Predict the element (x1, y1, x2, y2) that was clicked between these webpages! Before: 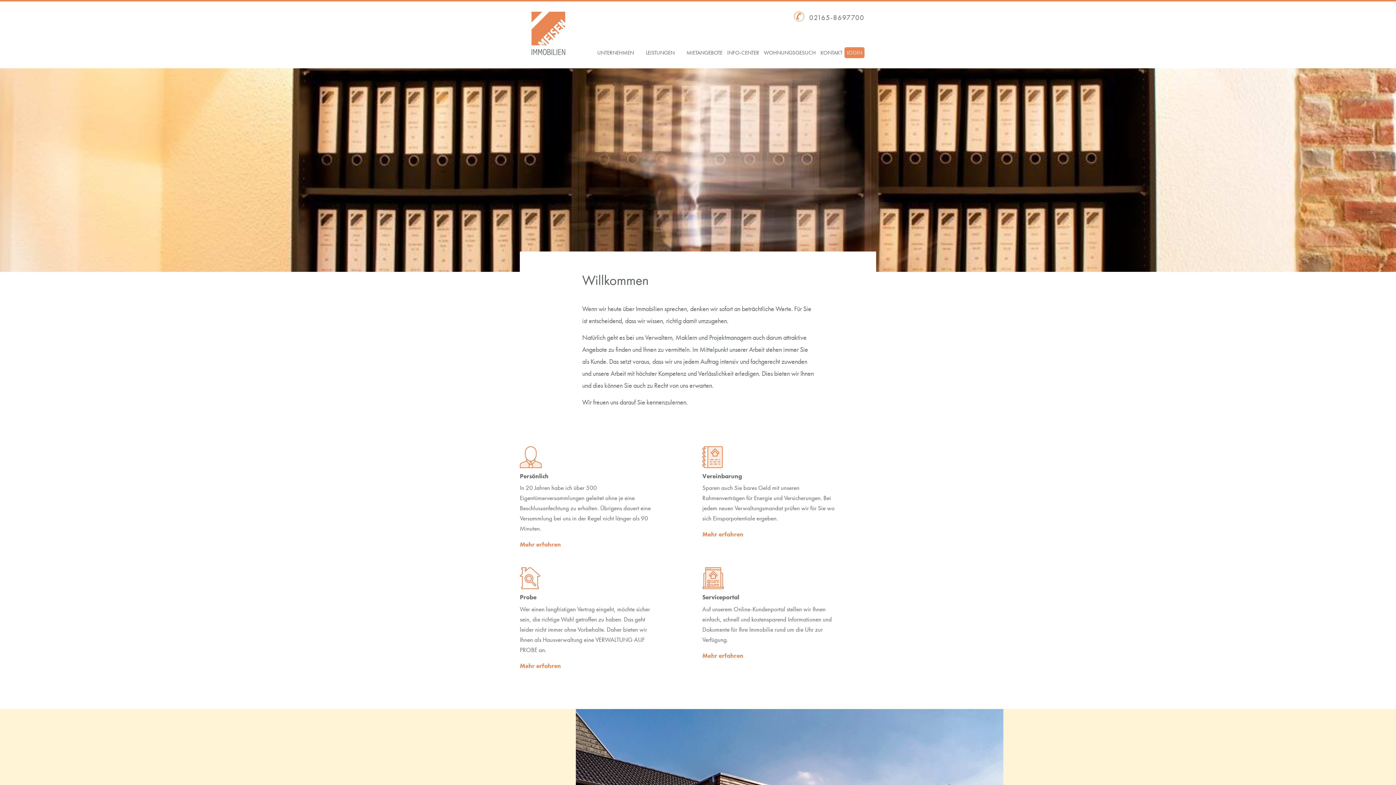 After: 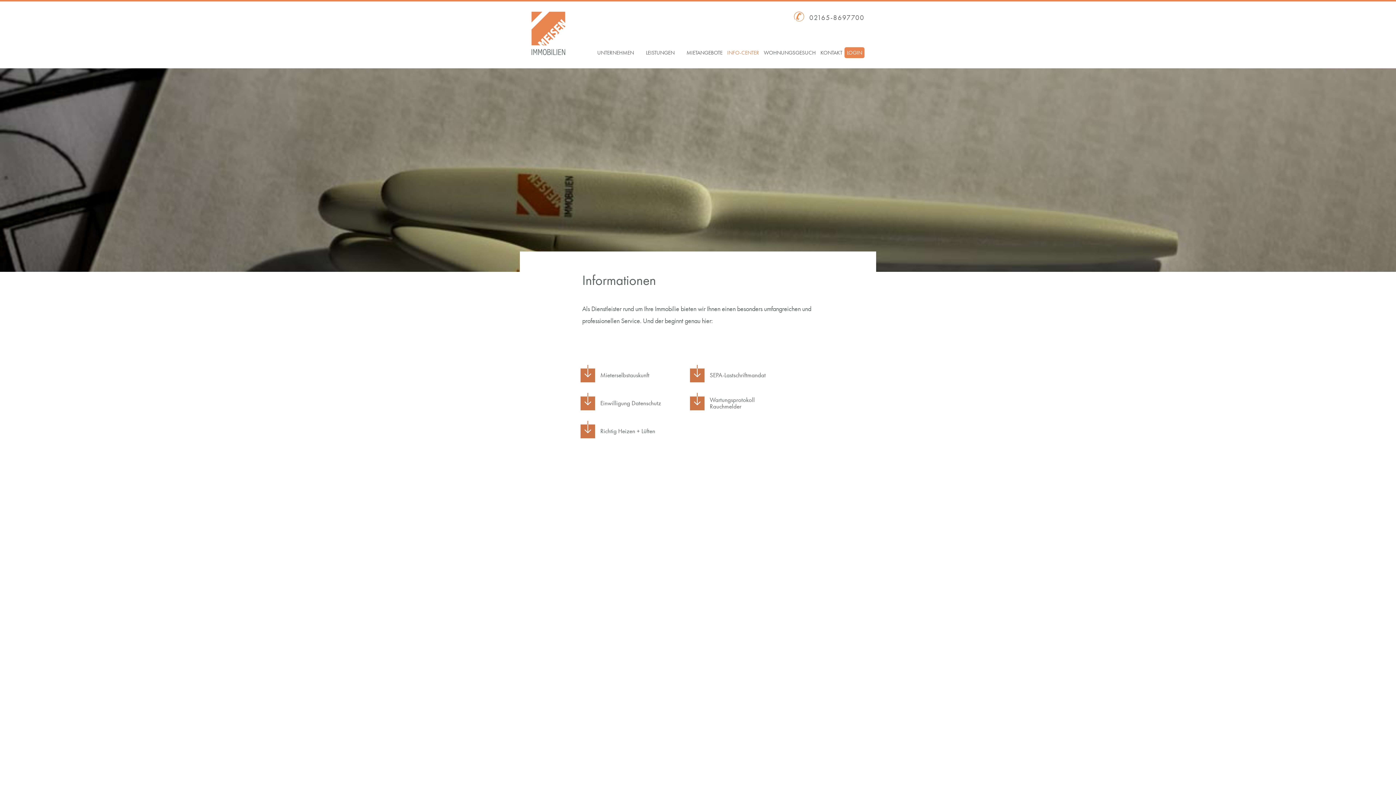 Action: bbox: (725, 47, 761, 58) label: INFO-CENTER